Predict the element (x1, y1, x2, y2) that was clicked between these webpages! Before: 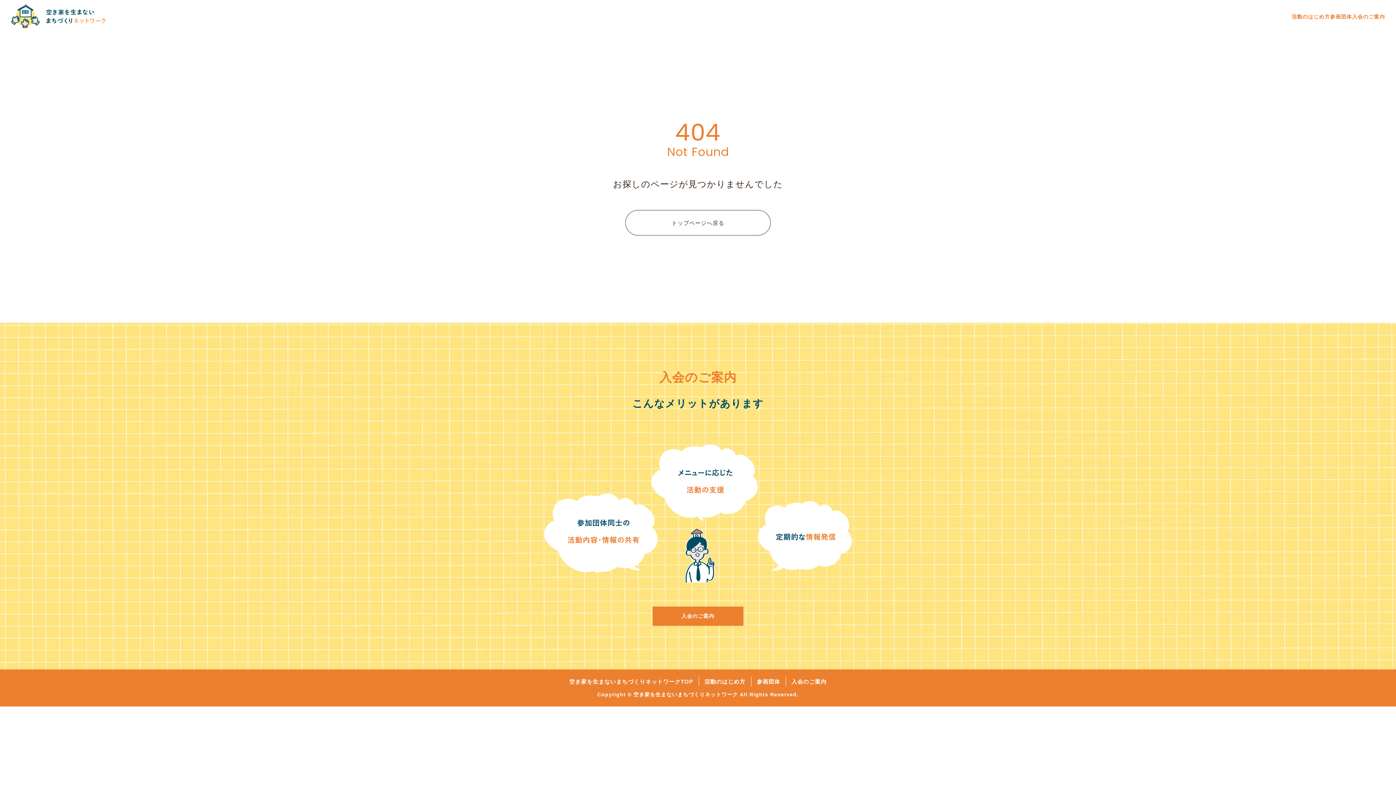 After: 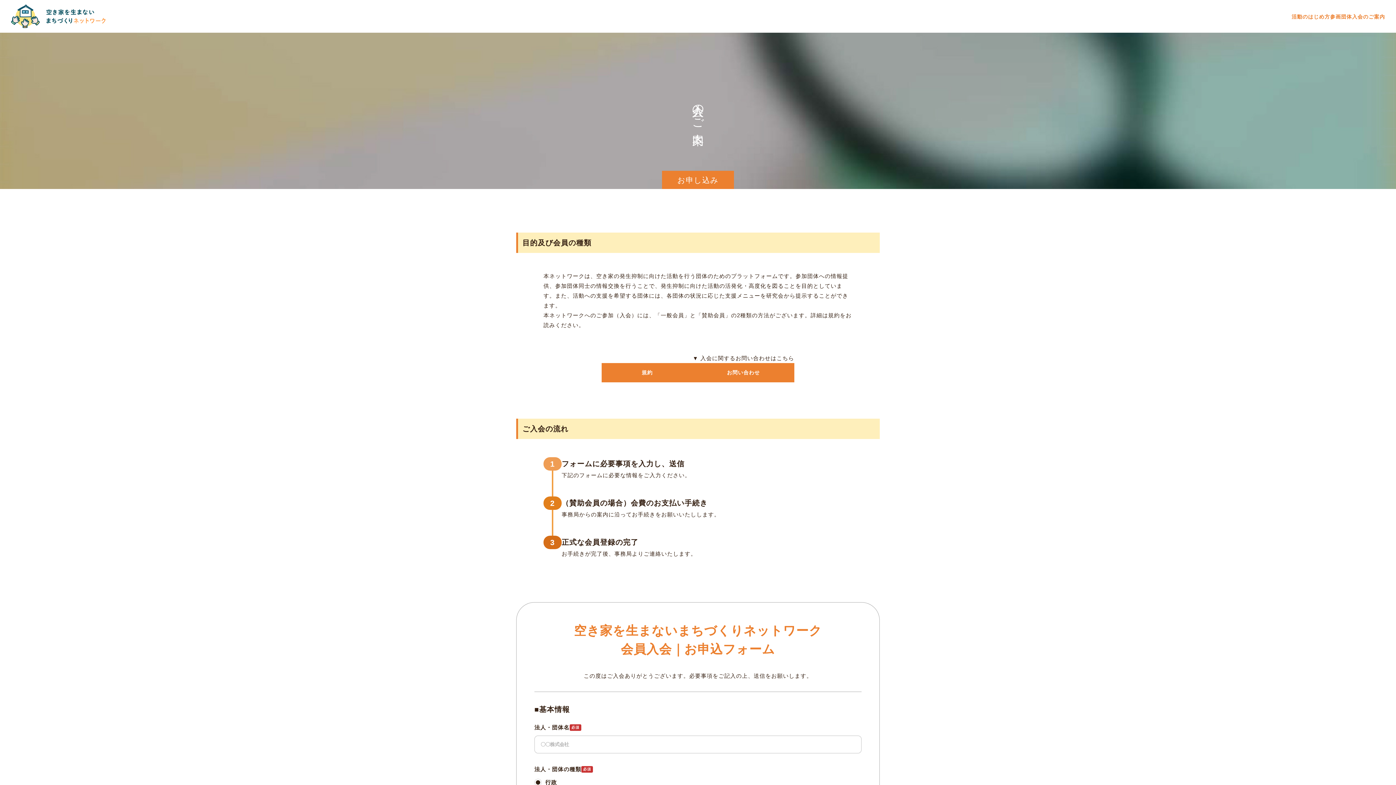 Action: label: 入会のご案内 bbox: (1352, 13, 1385, 19)